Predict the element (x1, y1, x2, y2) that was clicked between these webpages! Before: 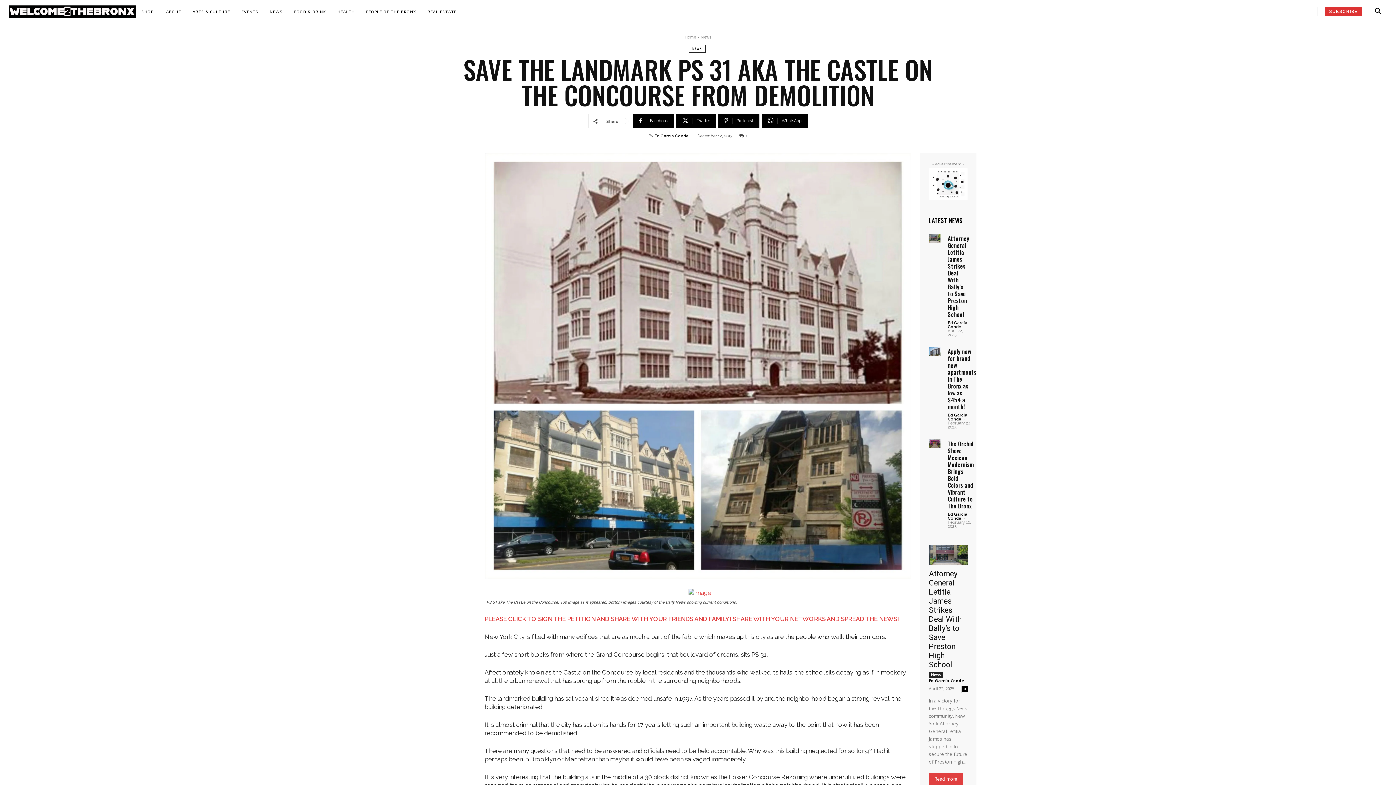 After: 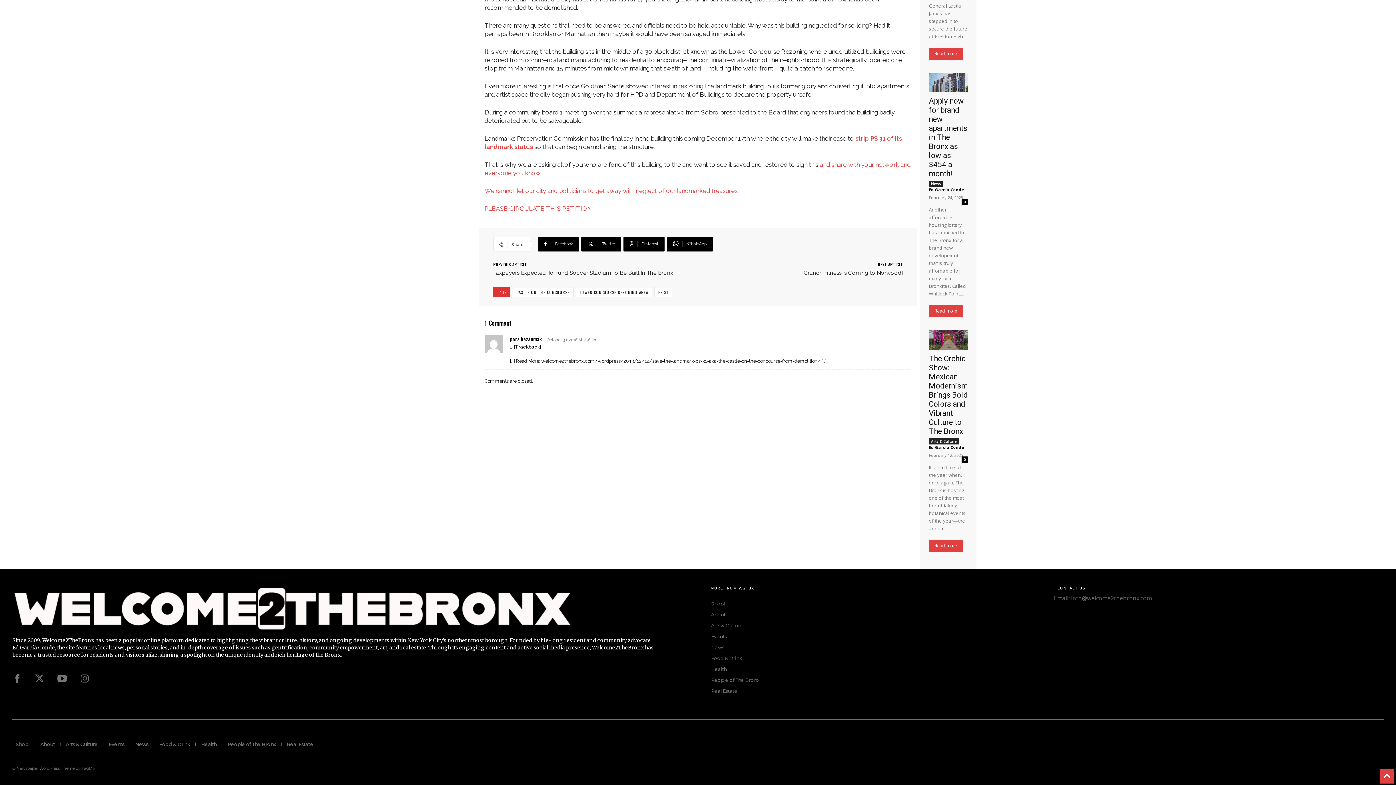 Action: label: 1 bbox: (739, 133, 747, 138)